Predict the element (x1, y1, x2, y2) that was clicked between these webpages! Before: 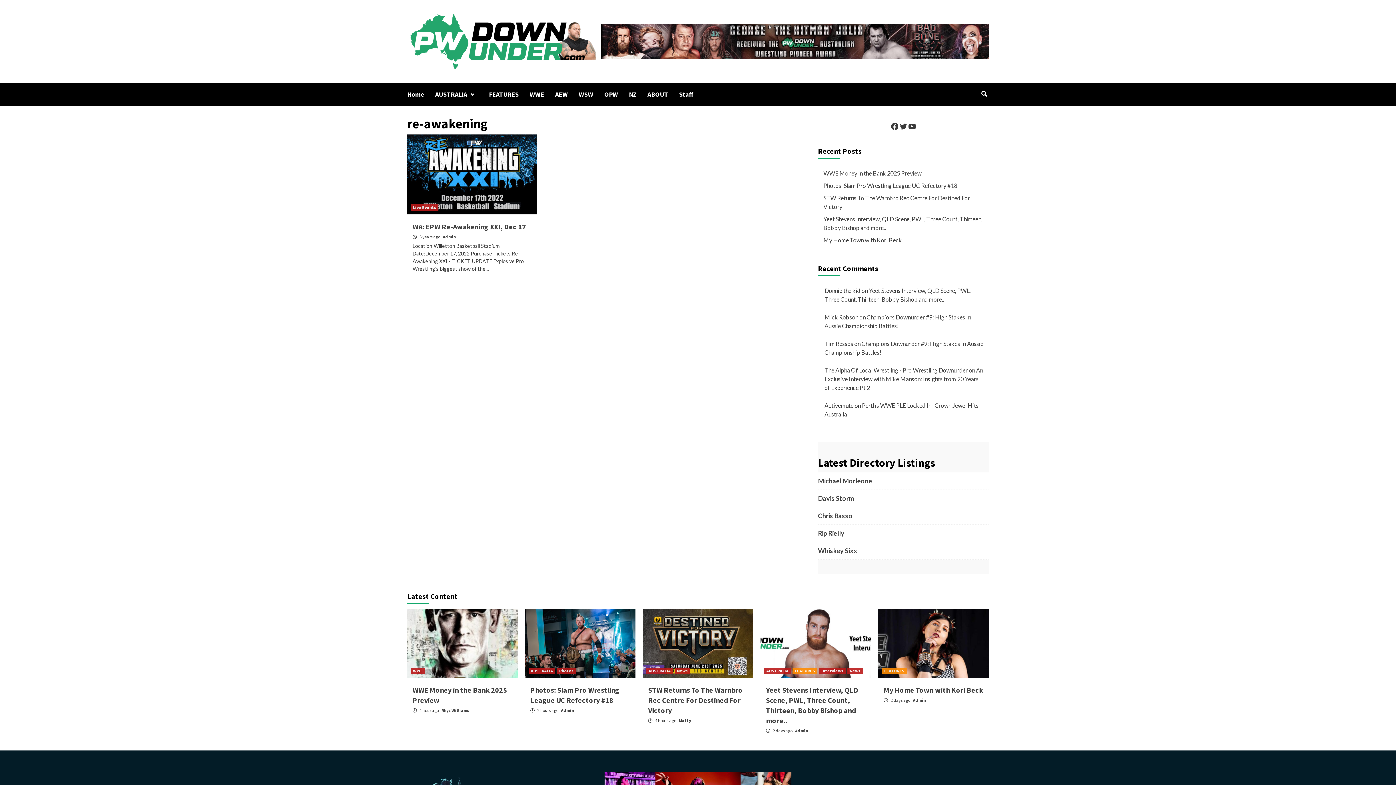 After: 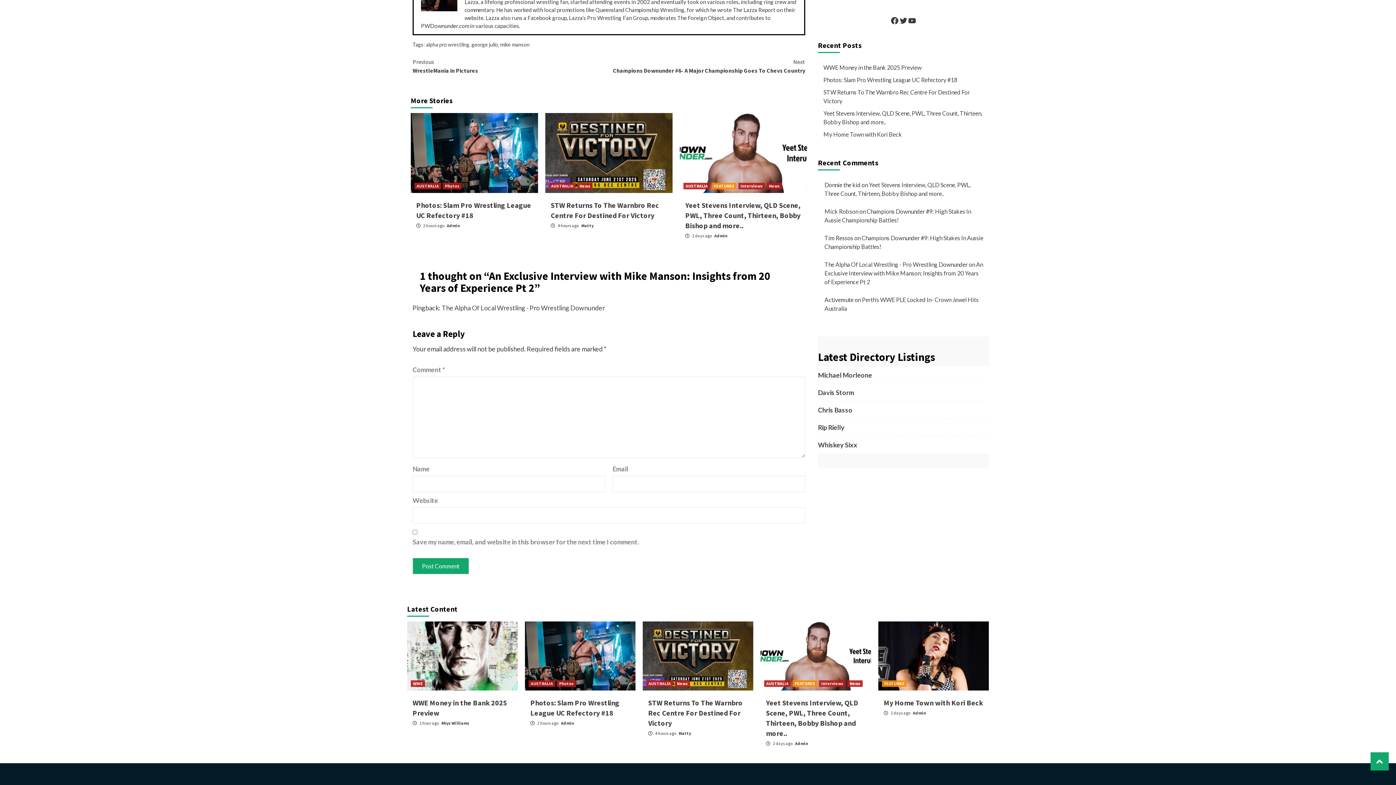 Action: bbox: (824, 367, 983, 391) label: An Exclusive Interview with Mike Manson: Insights from 20 Years of Experience Pt 2